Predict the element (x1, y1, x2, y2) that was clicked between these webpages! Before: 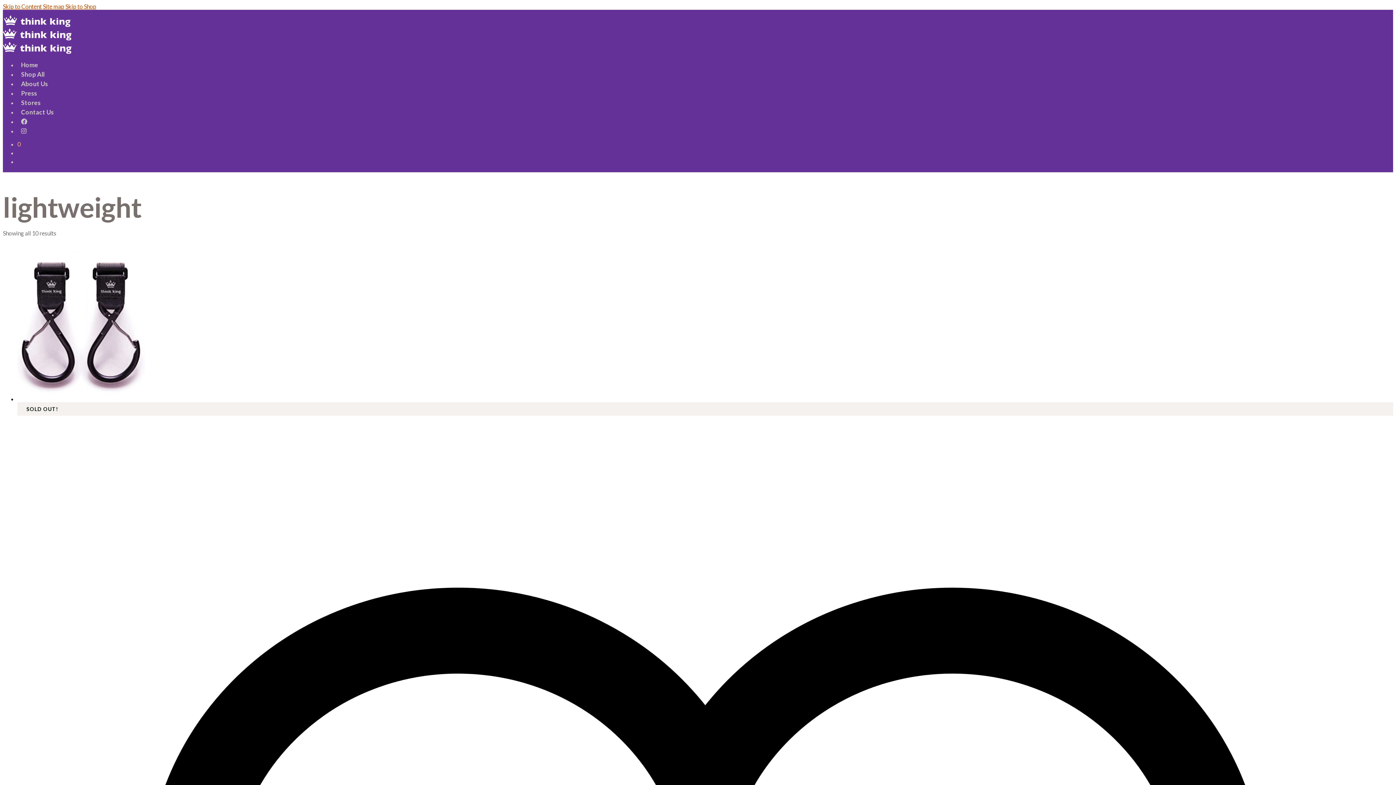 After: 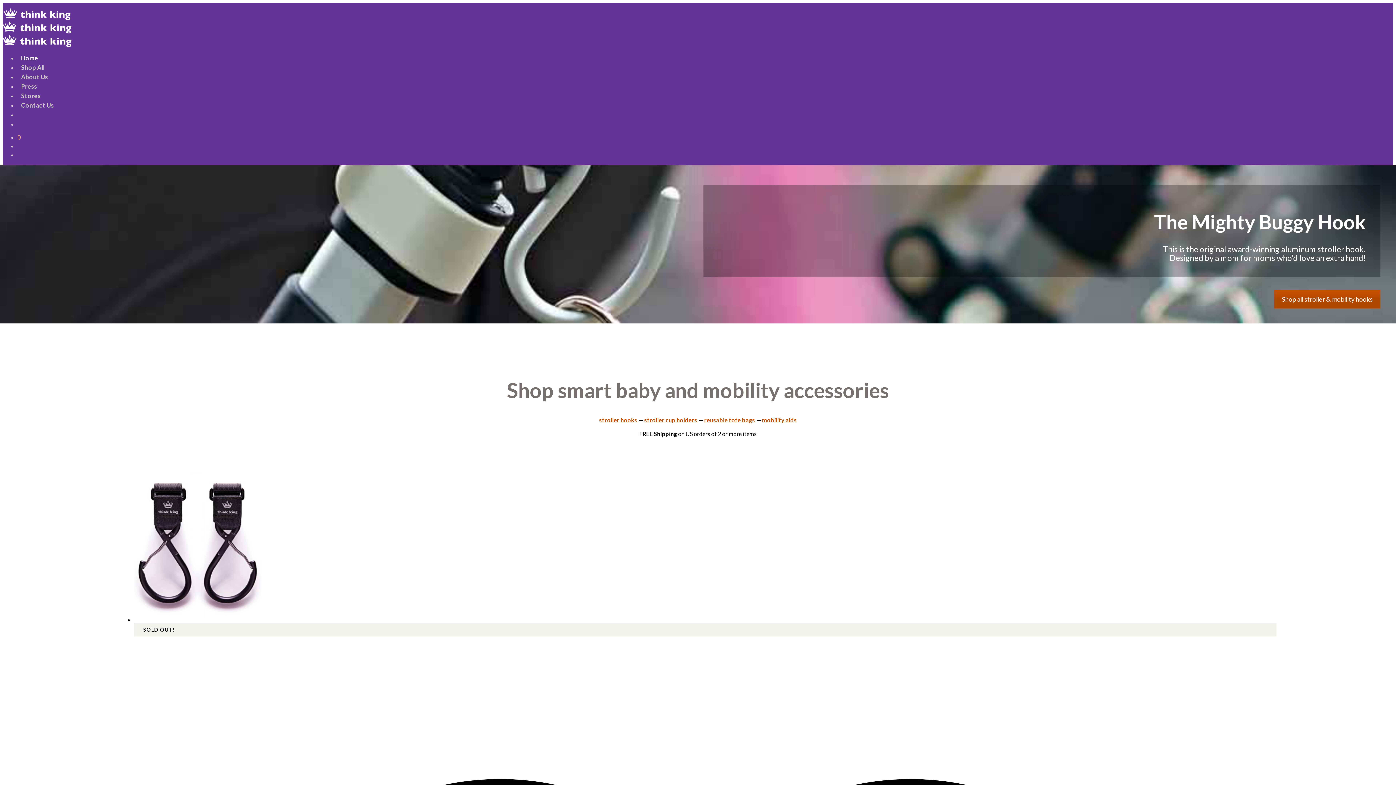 Action: bbox: (2, 20, 71, 28)